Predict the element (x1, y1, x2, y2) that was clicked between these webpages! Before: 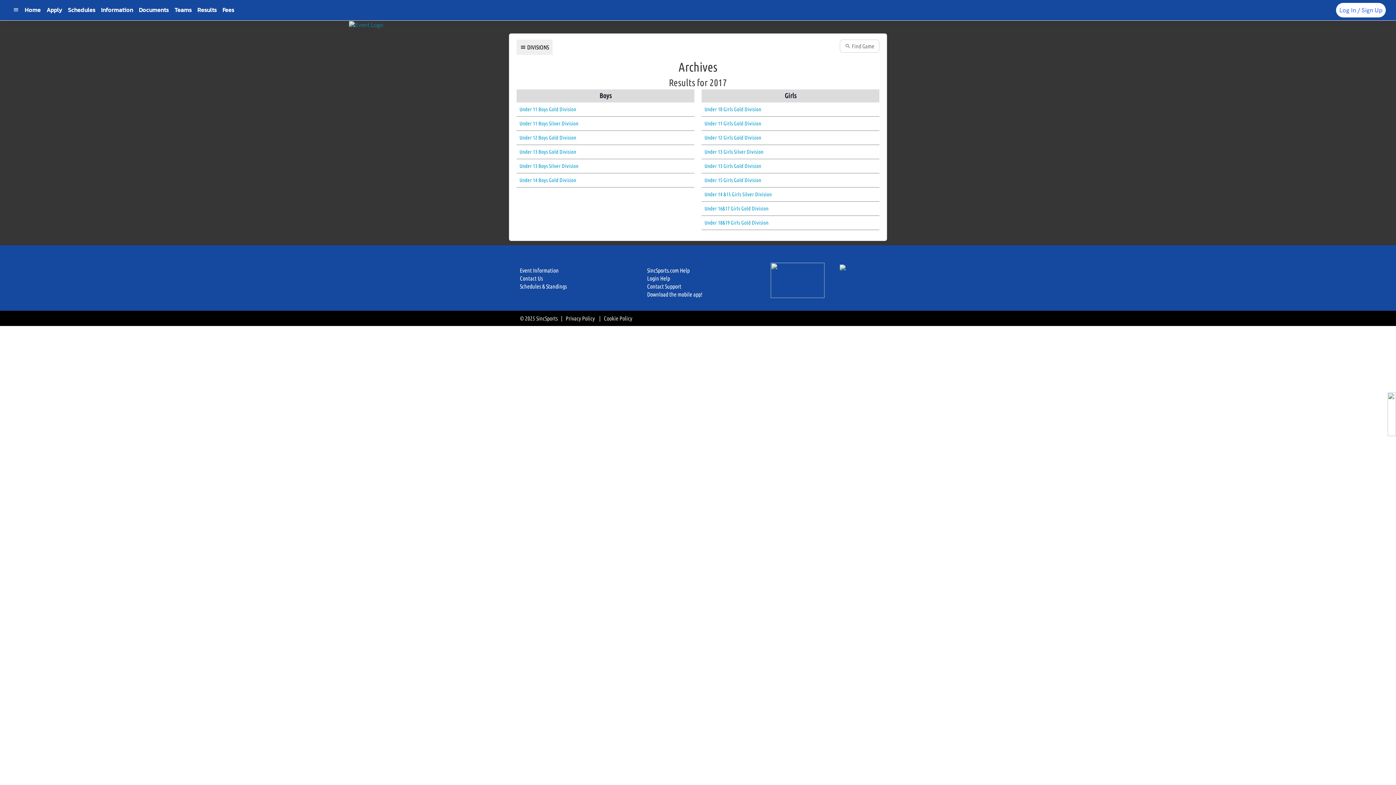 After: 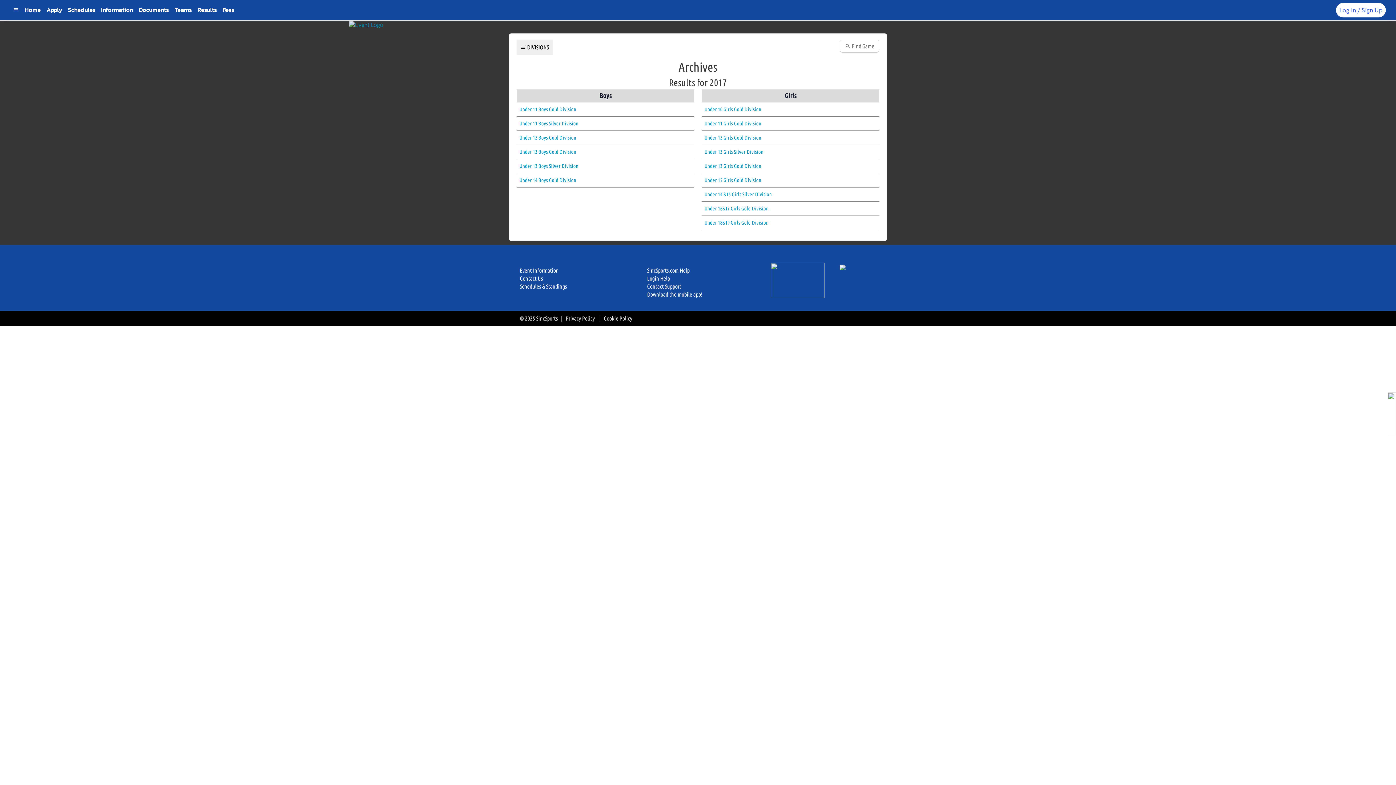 Action: label: Teams bbox: (171, 2, 194, 16)